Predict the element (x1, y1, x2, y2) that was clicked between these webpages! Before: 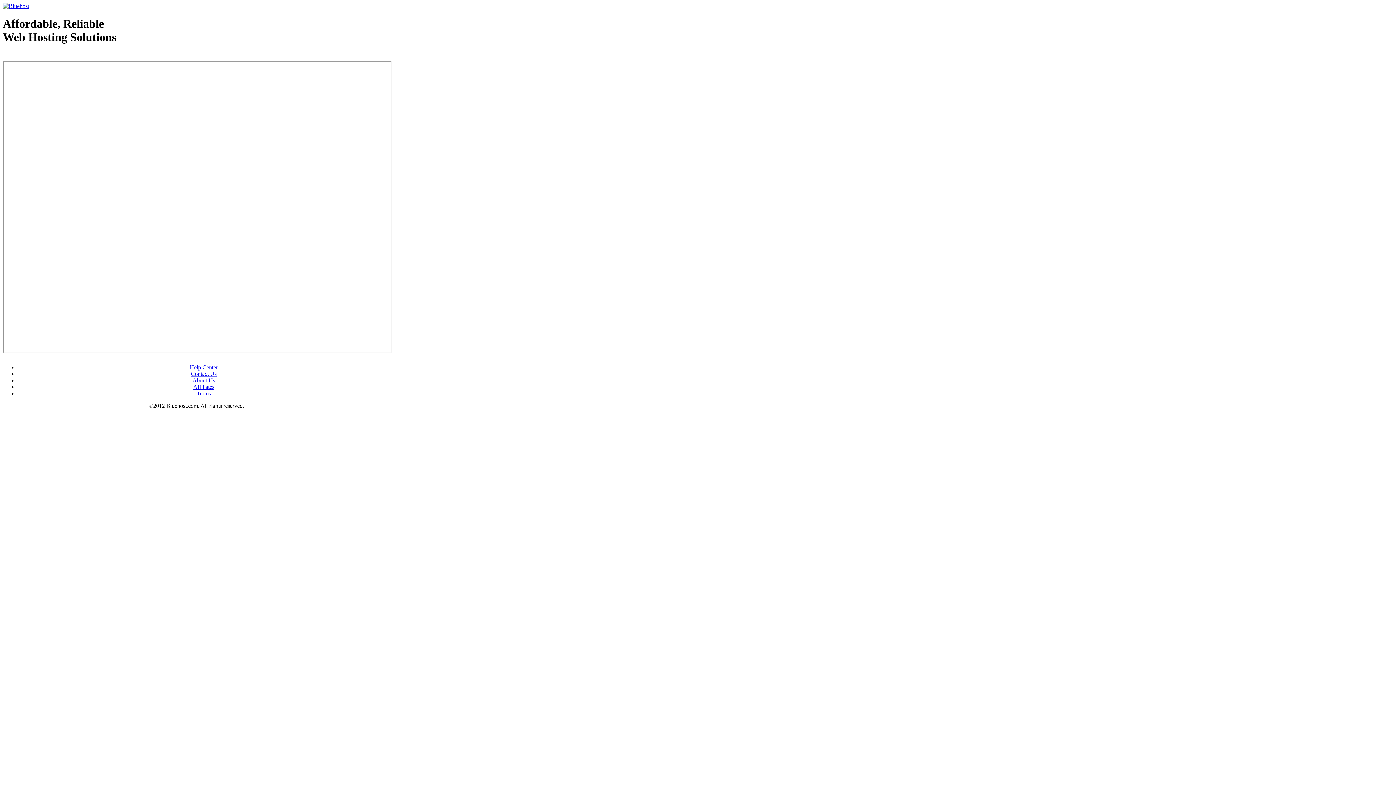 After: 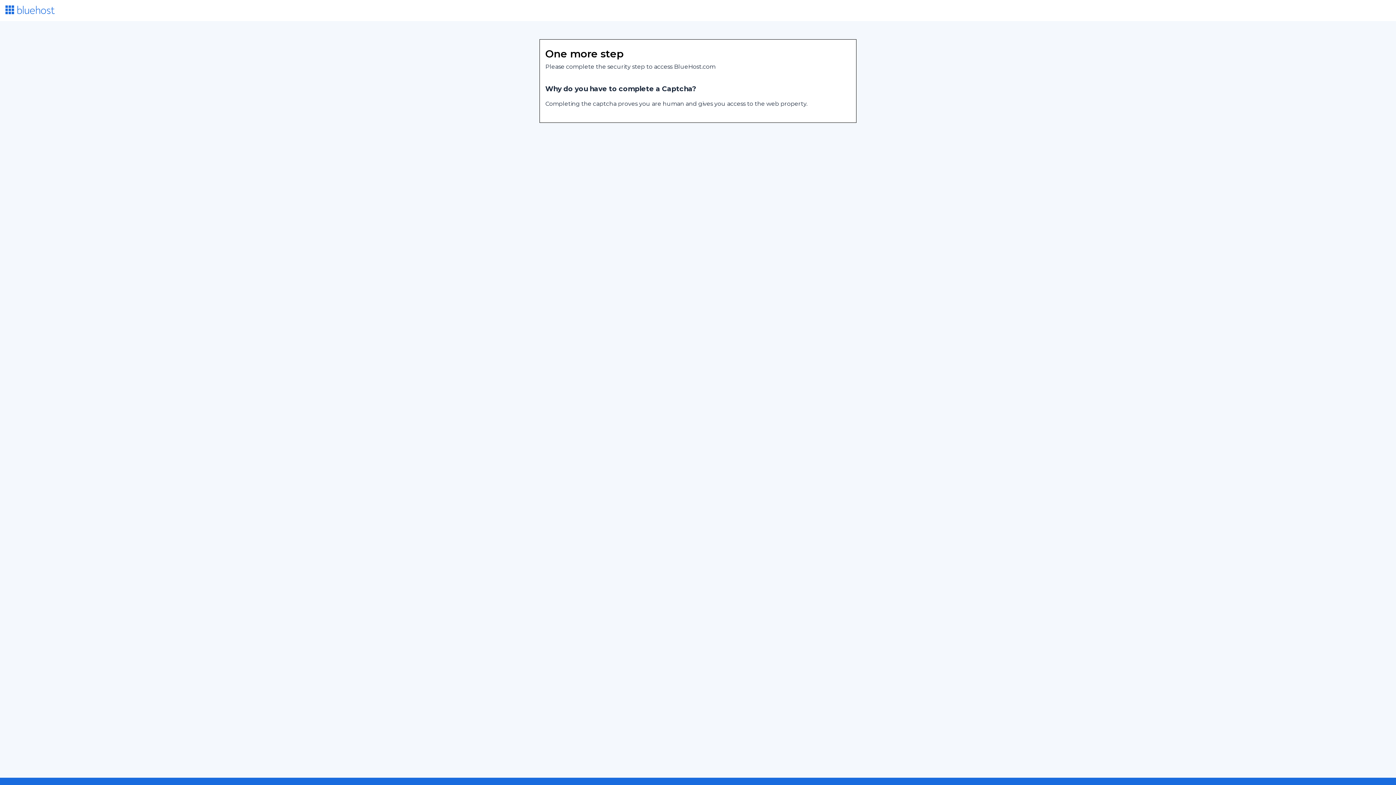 Action: bbox: (192, 377, 215, 383) label: About Us